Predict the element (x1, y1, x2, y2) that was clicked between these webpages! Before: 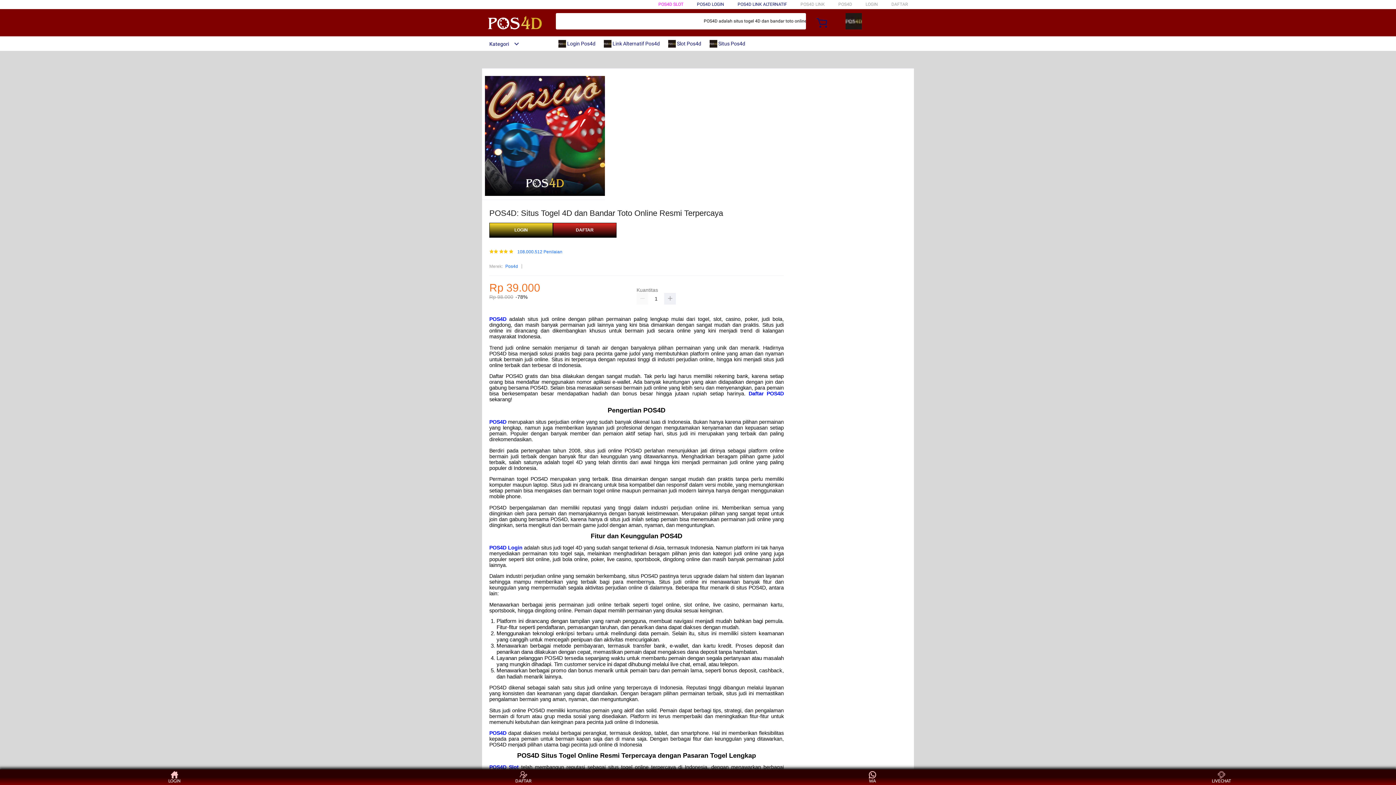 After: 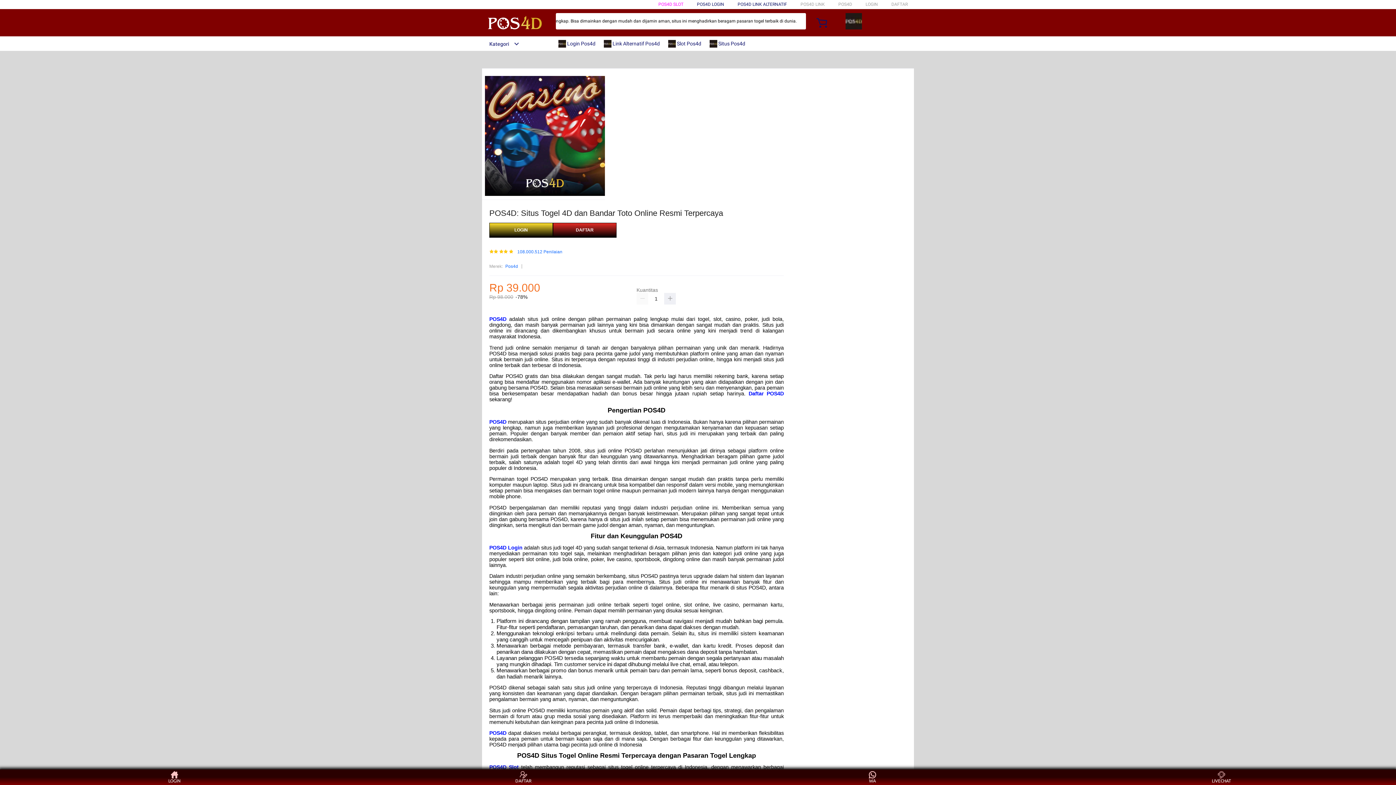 Action: bbox: (709, 36, 749, 50) label:  Situs Pos4d